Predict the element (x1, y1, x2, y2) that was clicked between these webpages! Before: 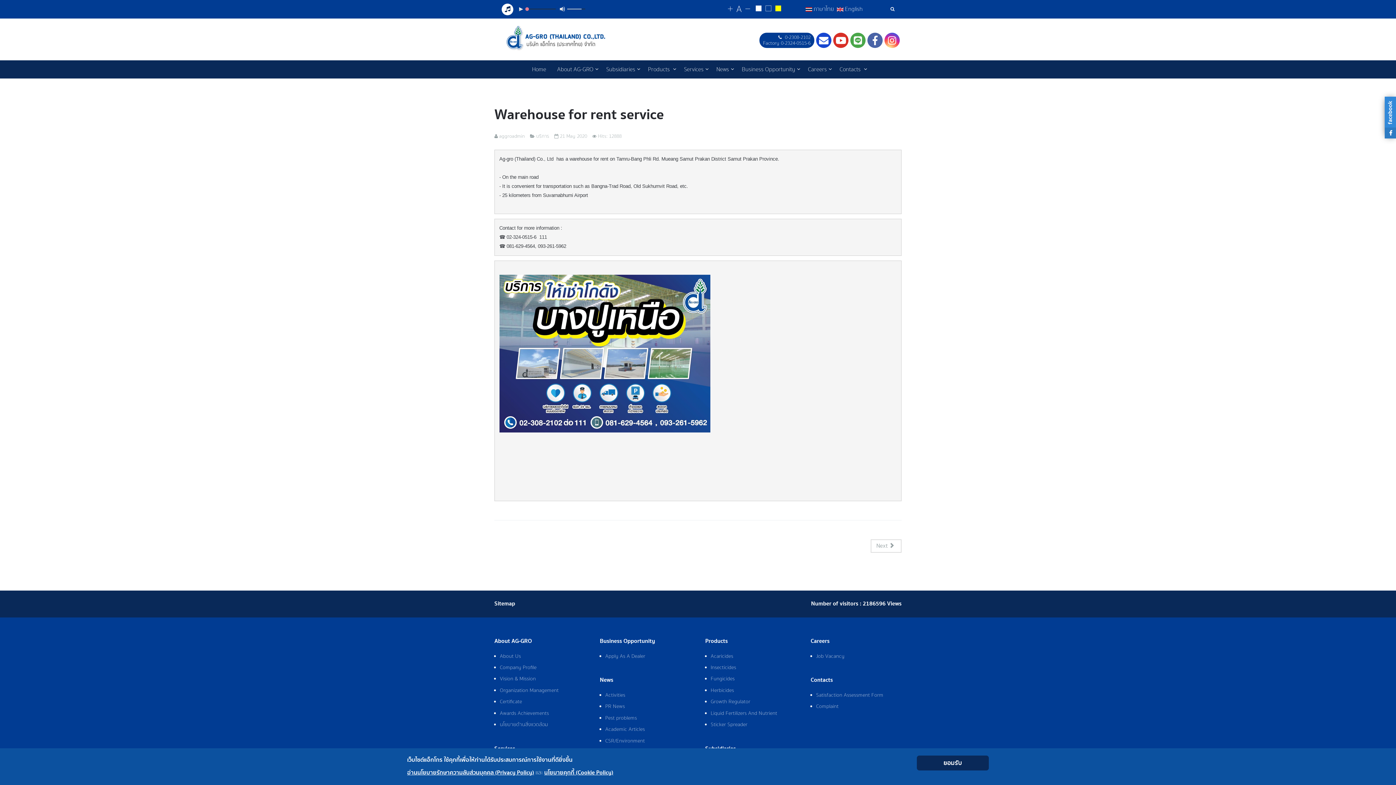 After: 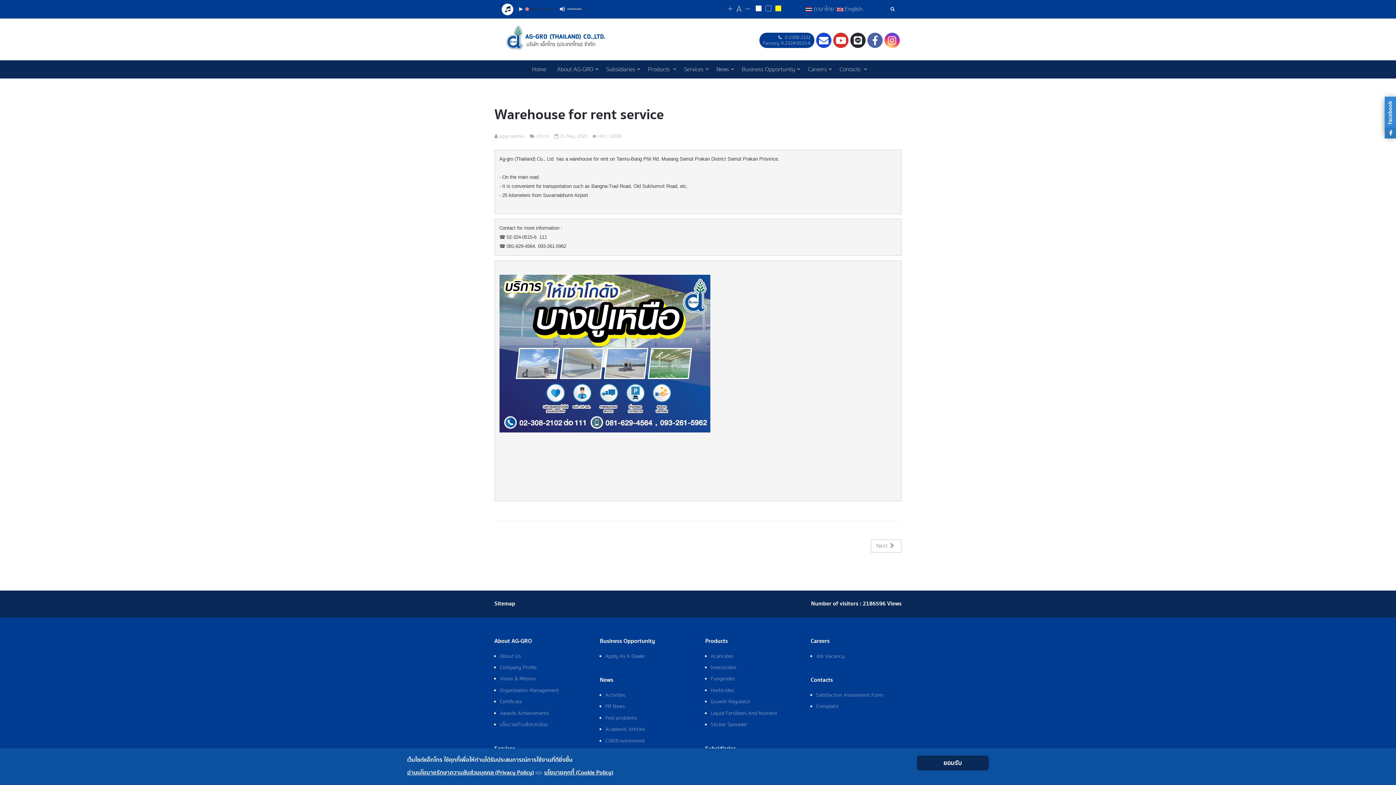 Action: label: LINE bbox: (850, 32, 865, 48)